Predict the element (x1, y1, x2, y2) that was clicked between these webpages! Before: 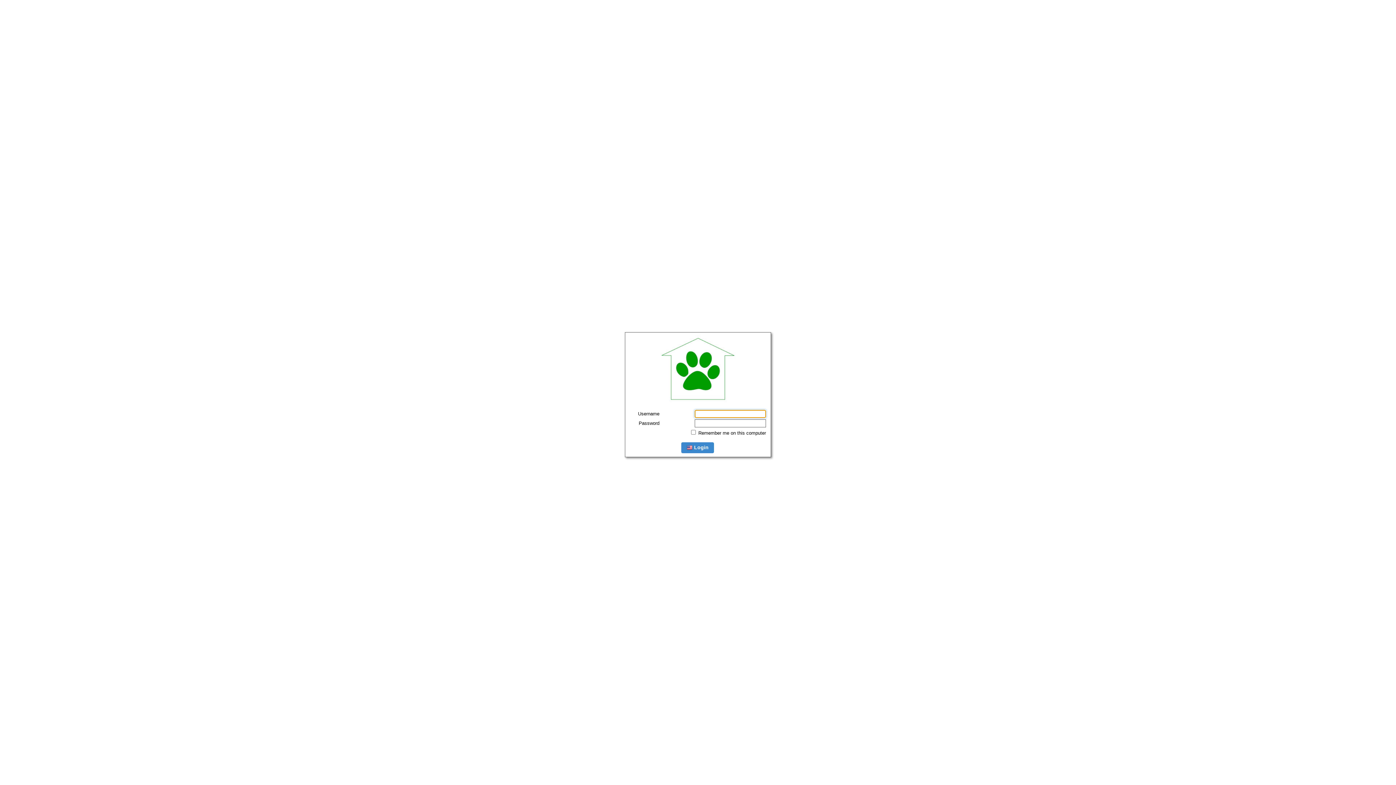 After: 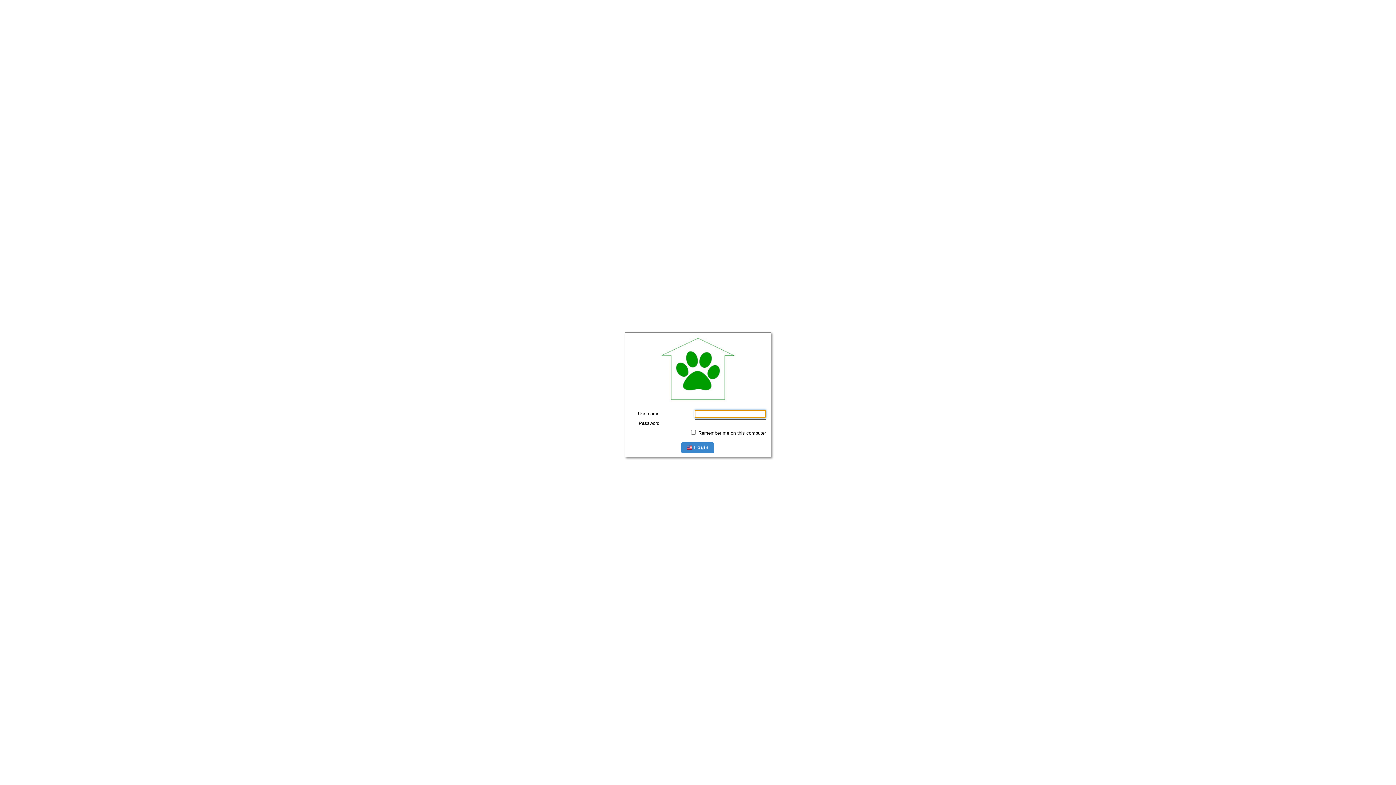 Action: bbox: (681, 442, 714, 453) label:  Login